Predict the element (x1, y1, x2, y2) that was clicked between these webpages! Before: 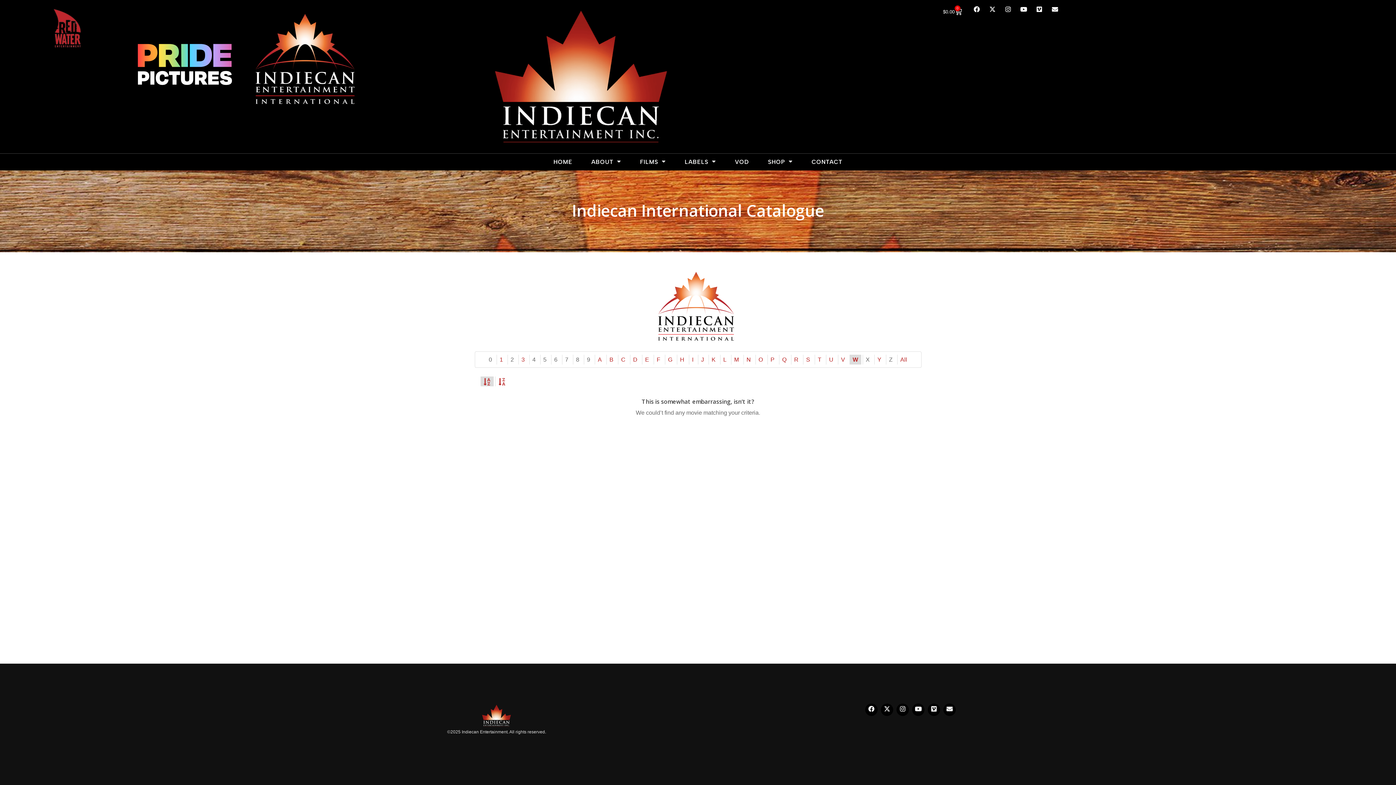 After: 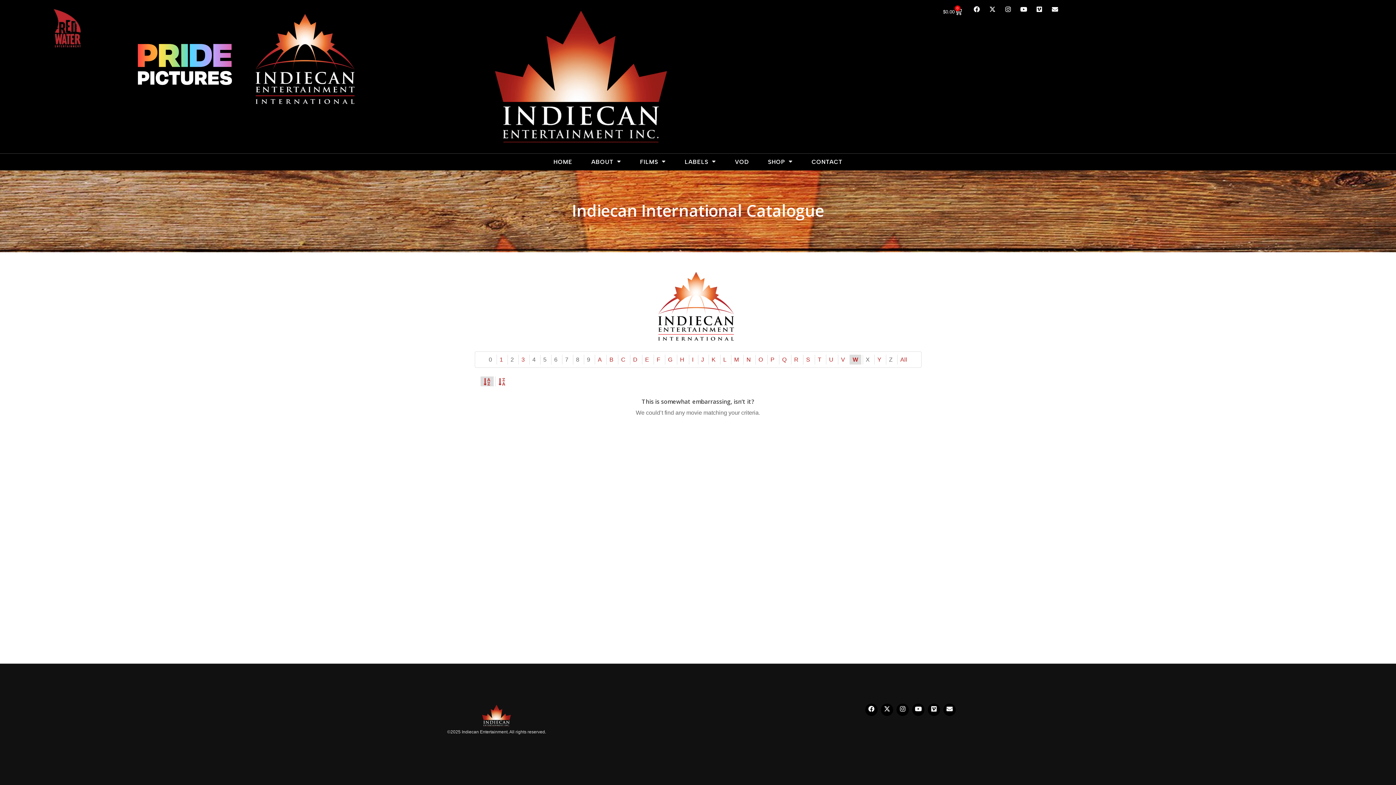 Action: bbox: (483, 378, 490, 384)